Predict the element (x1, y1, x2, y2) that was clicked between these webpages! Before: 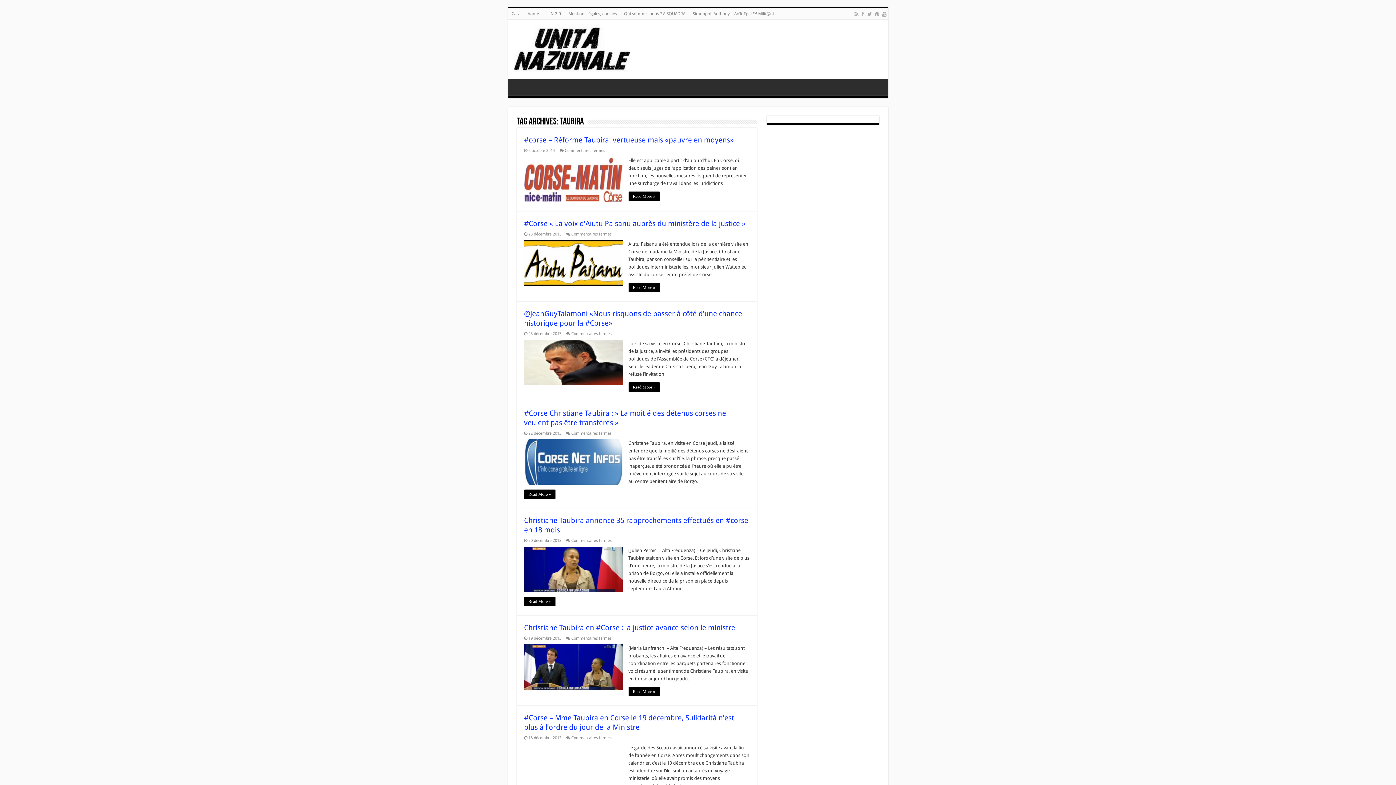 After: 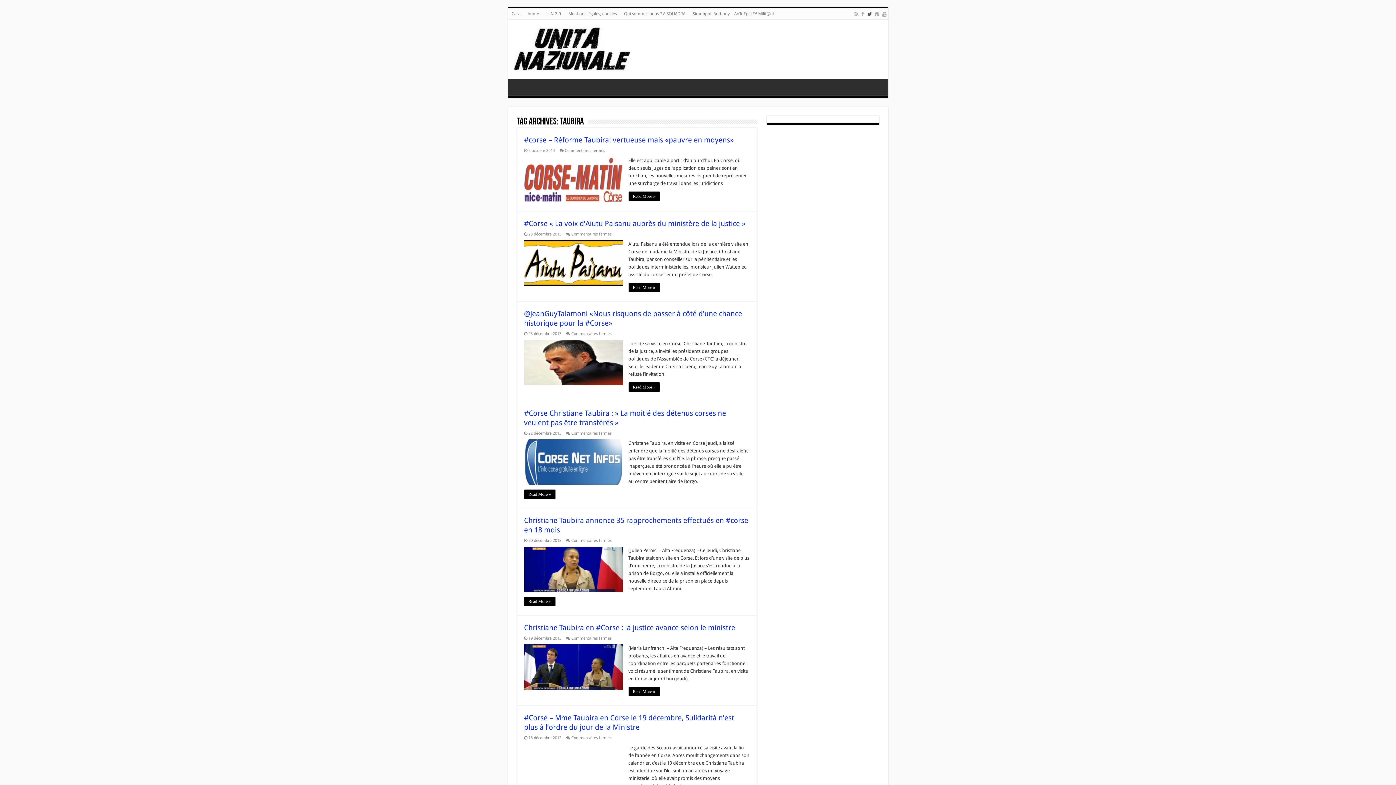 Action: bbox: (866, 9, 872, 18)